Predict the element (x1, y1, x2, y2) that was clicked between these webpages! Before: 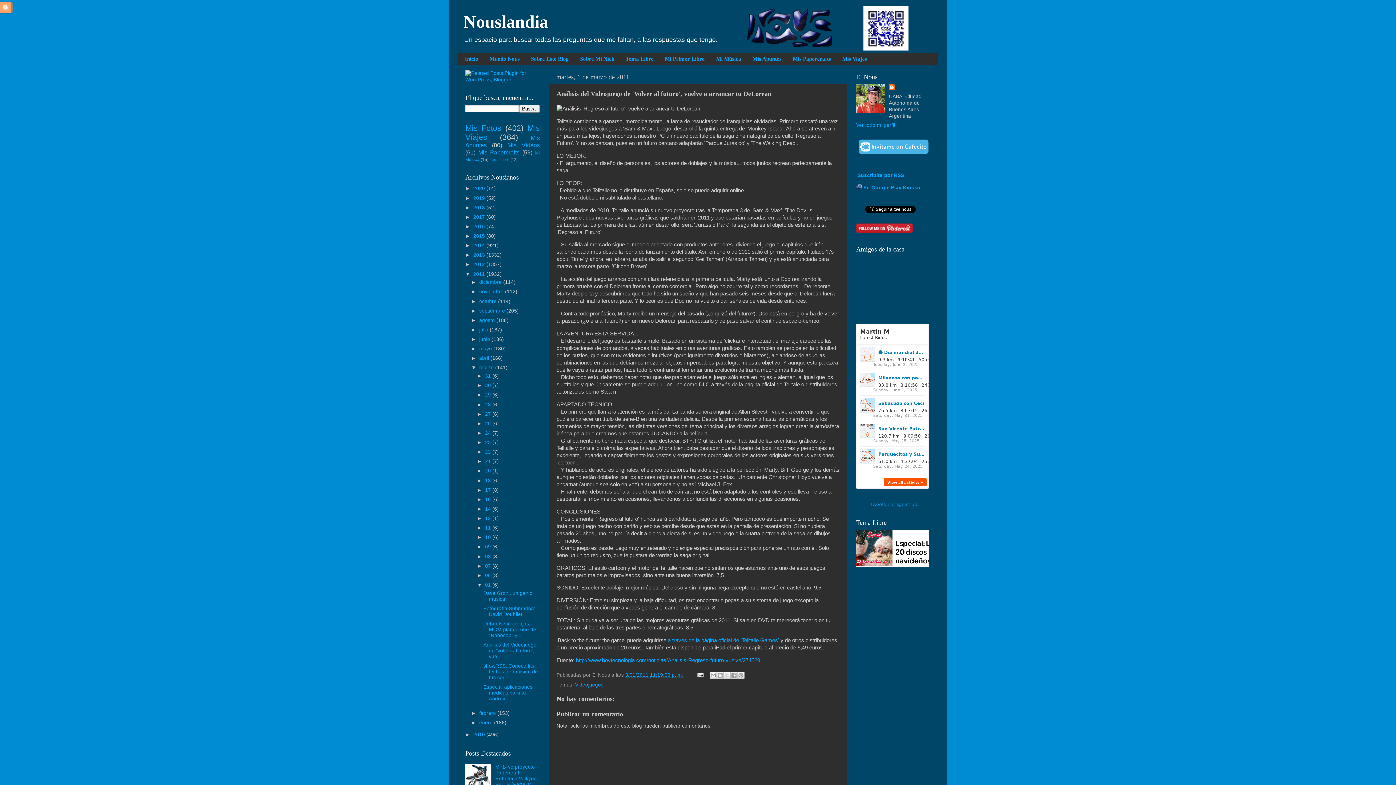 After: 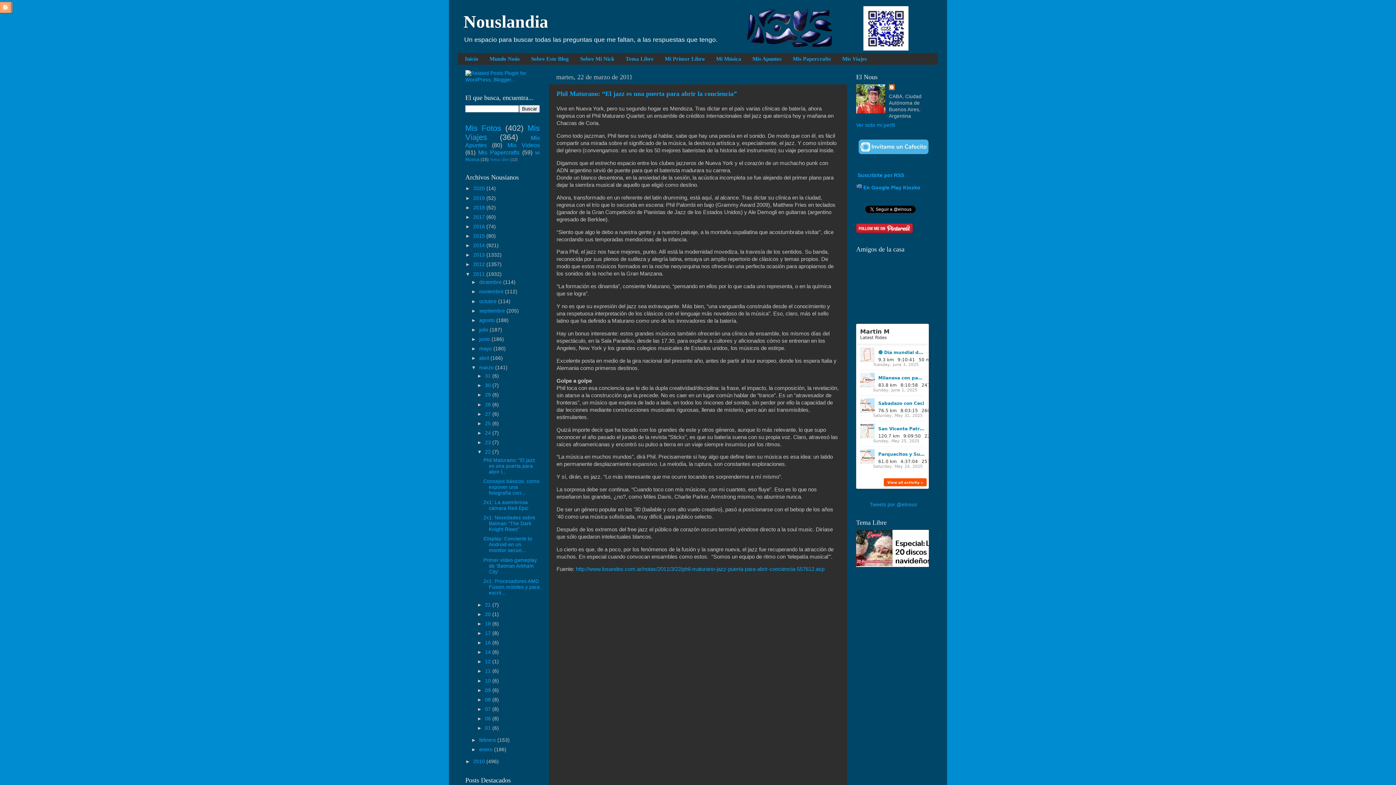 Action: bbox: (485, 449, 492, 454) label: 22 